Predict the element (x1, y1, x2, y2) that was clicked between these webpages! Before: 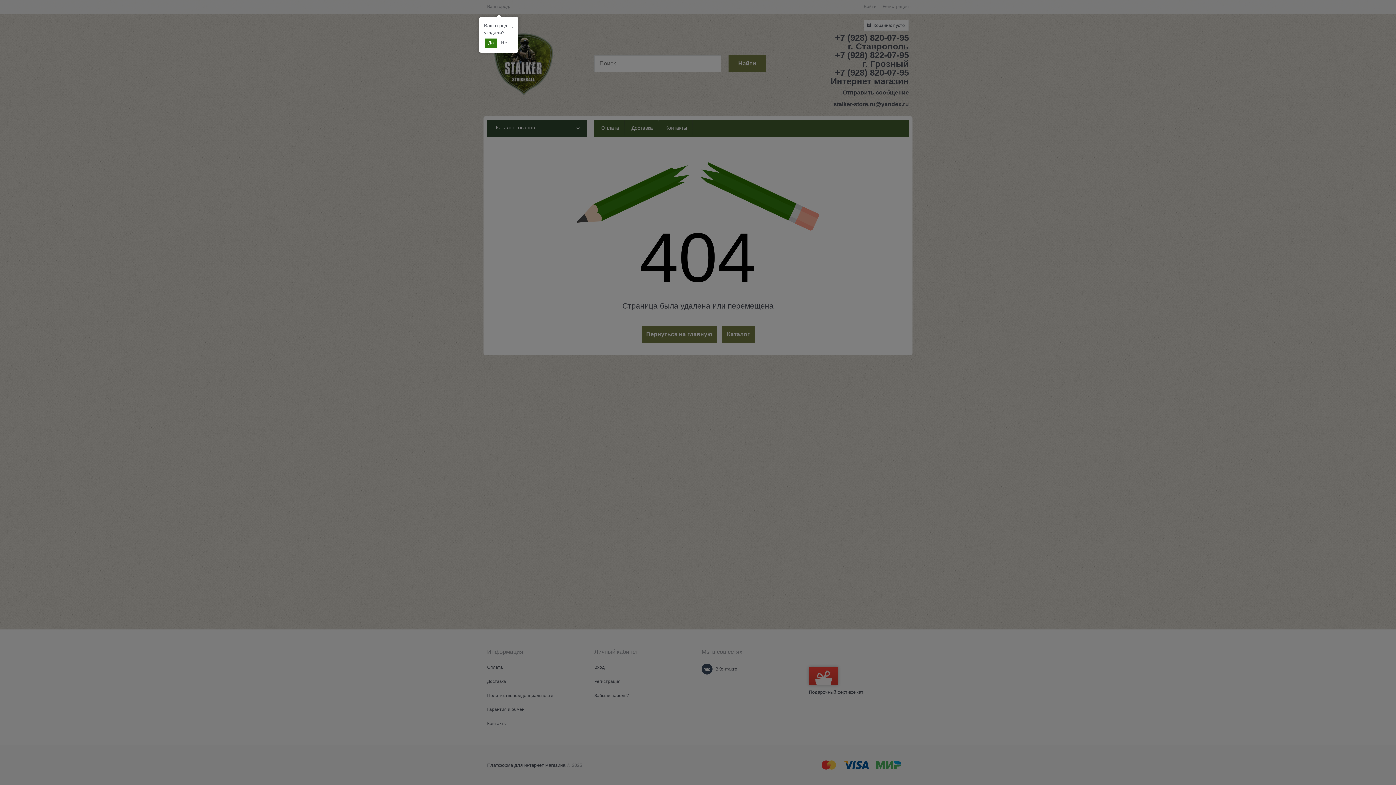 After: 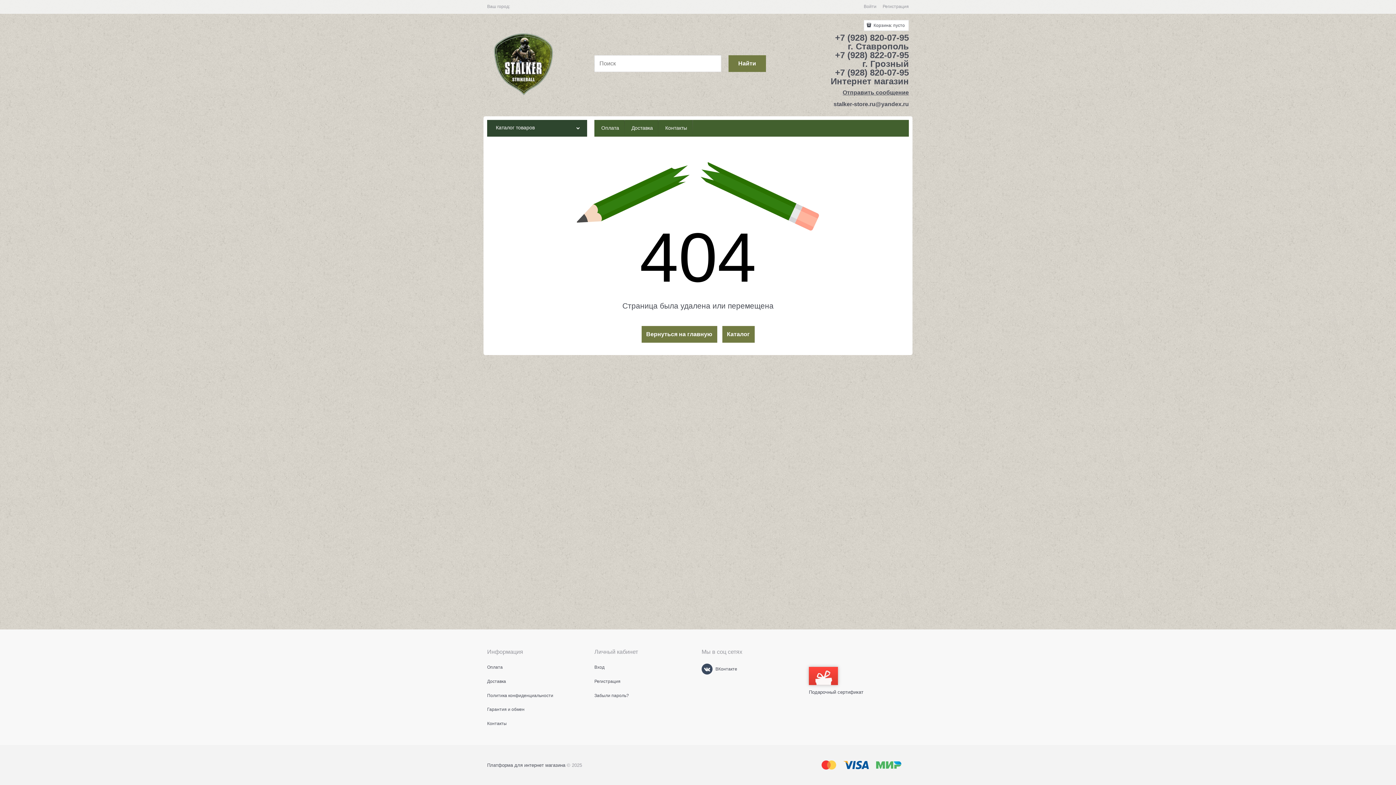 Action: label: Да bbox: (485, 38, 496, 47)